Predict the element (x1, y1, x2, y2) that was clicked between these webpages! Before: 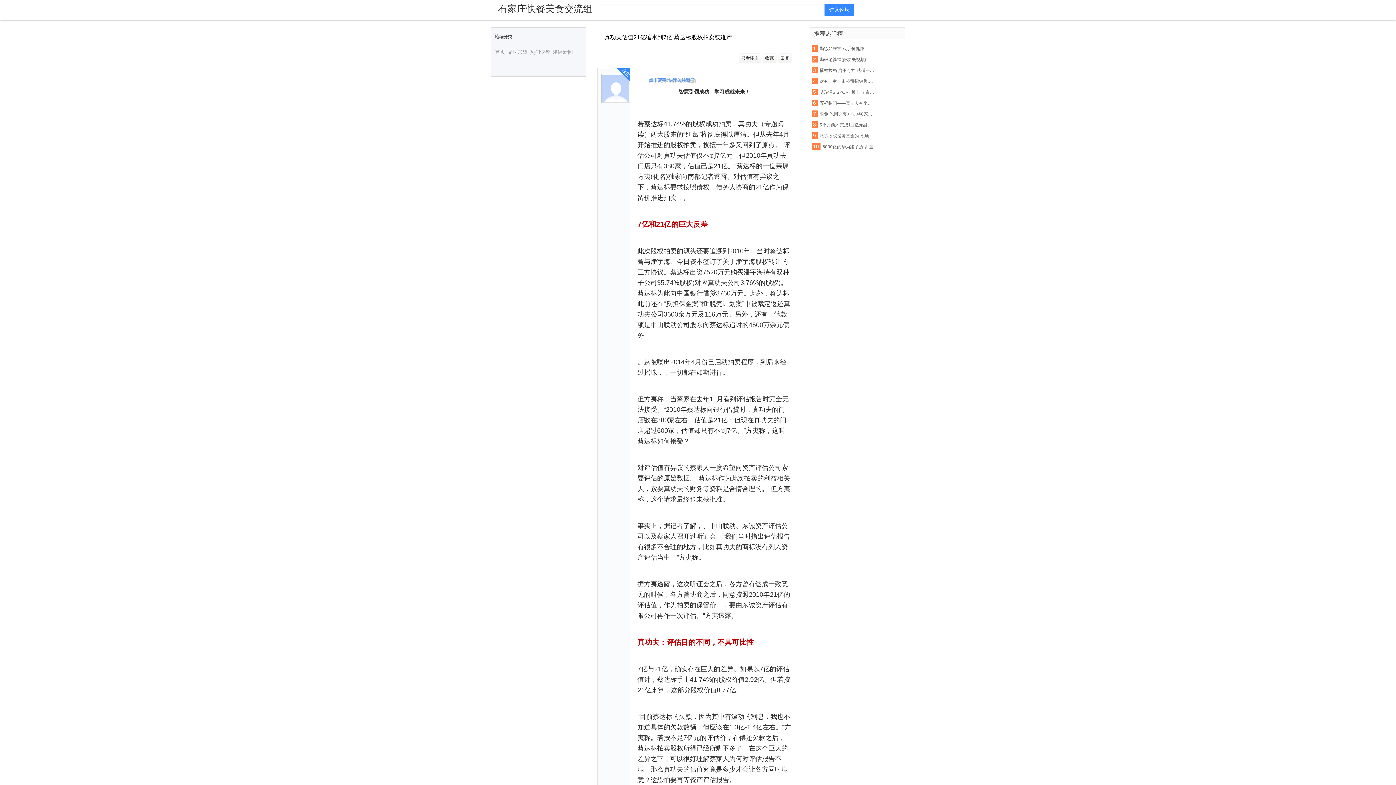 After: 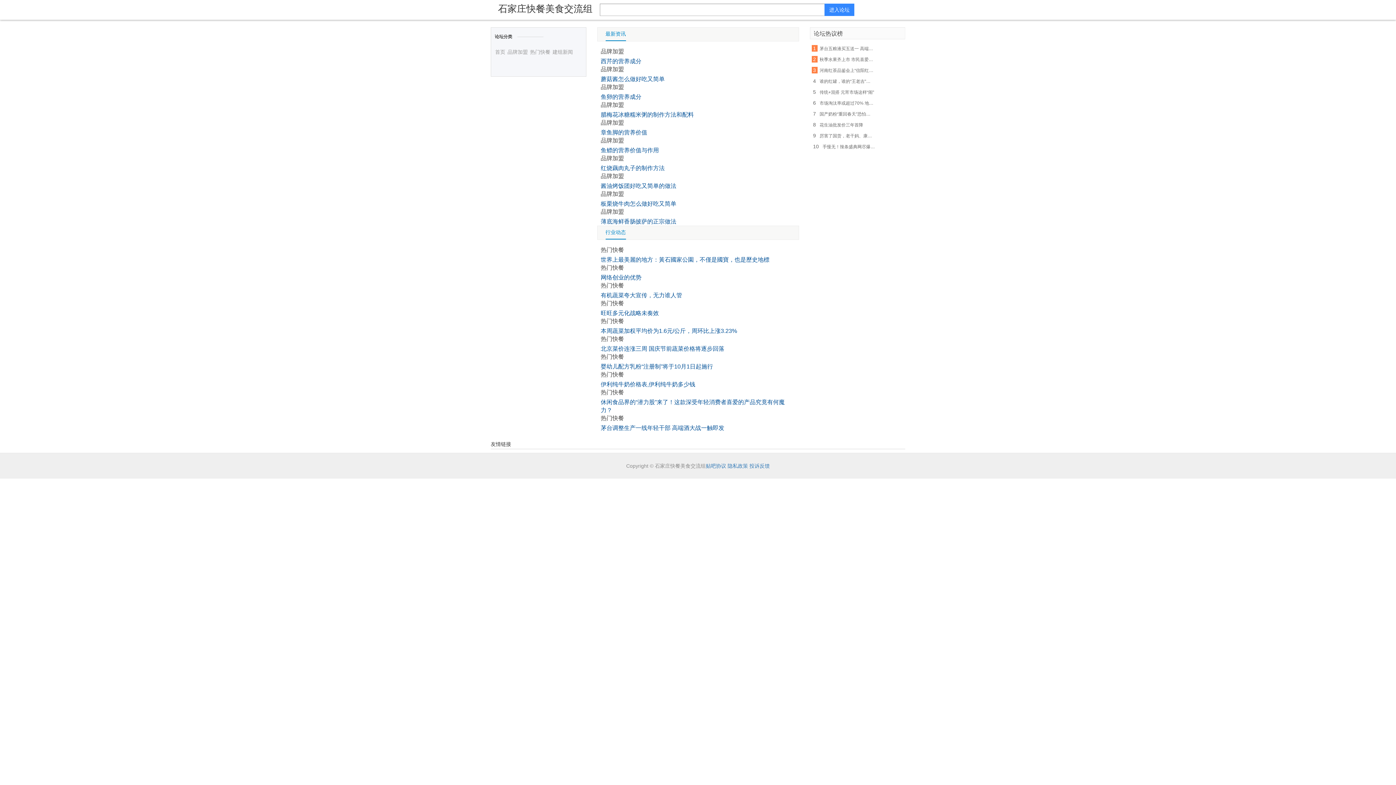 Action: label: 石家庄快餐美食交流组 bbox: (498, 3, 592, 14)